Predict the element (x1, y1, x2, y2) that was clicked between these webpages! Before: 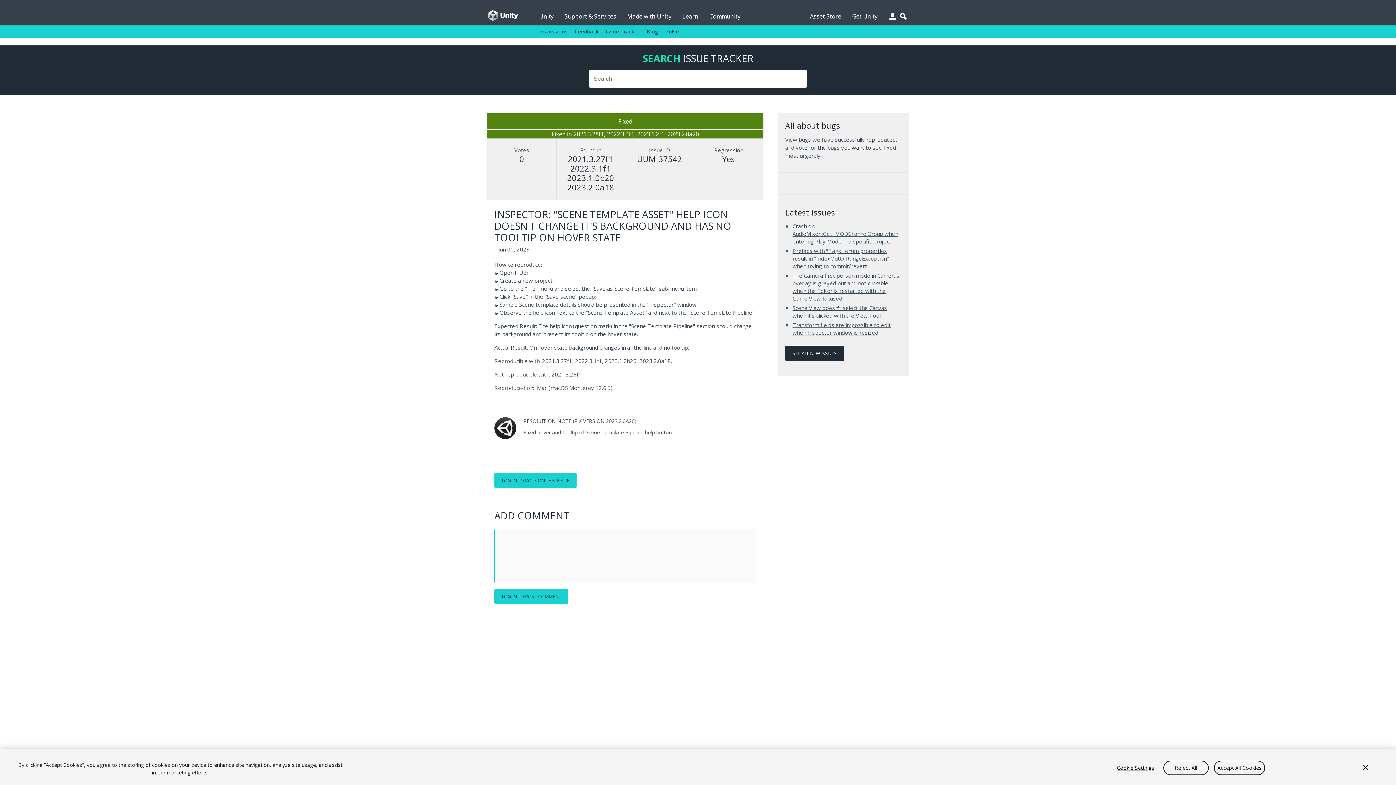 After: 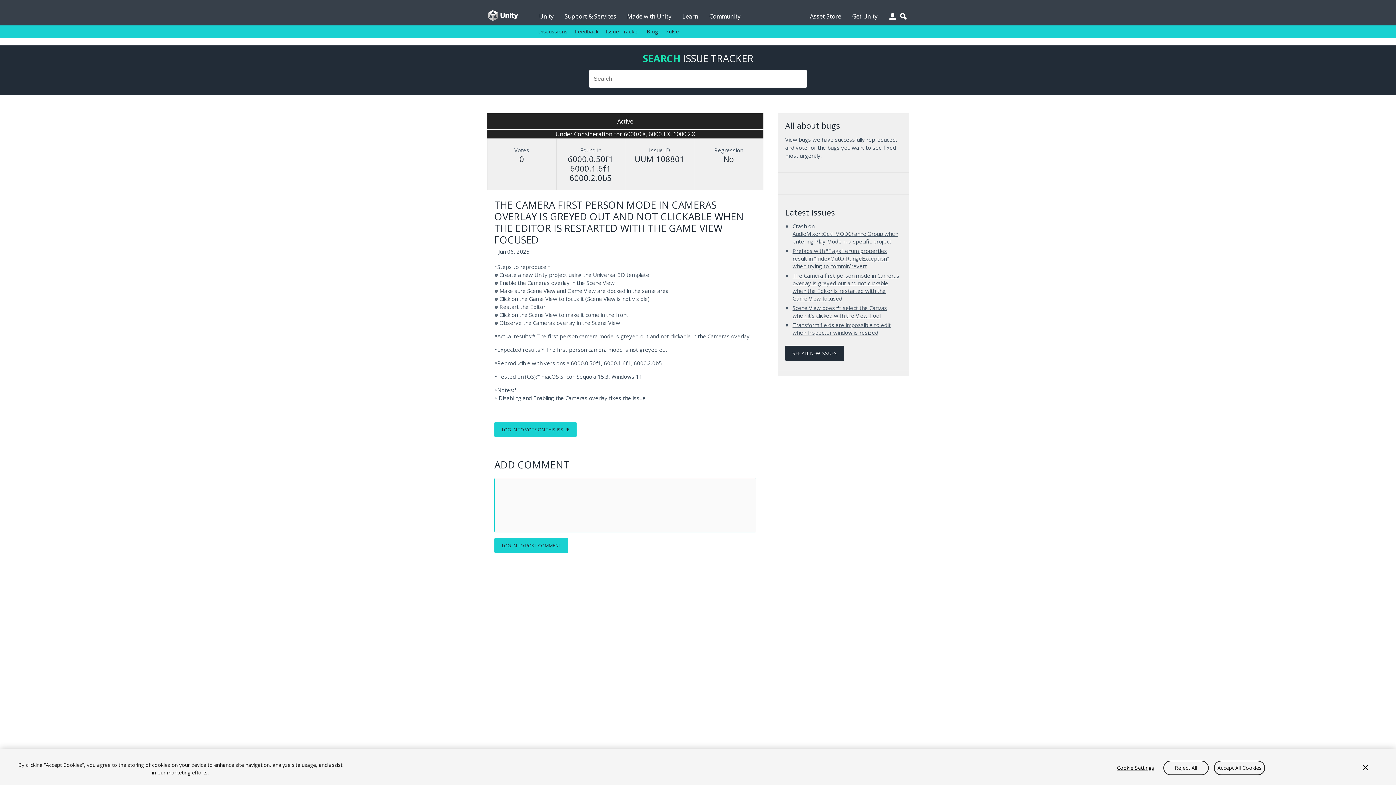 Action: bbox: (792, 272, 899, 302) label: The Camera first person mode in Cameras overlay is greyed out and not clickable when the Editor is restarted with the Game View focused